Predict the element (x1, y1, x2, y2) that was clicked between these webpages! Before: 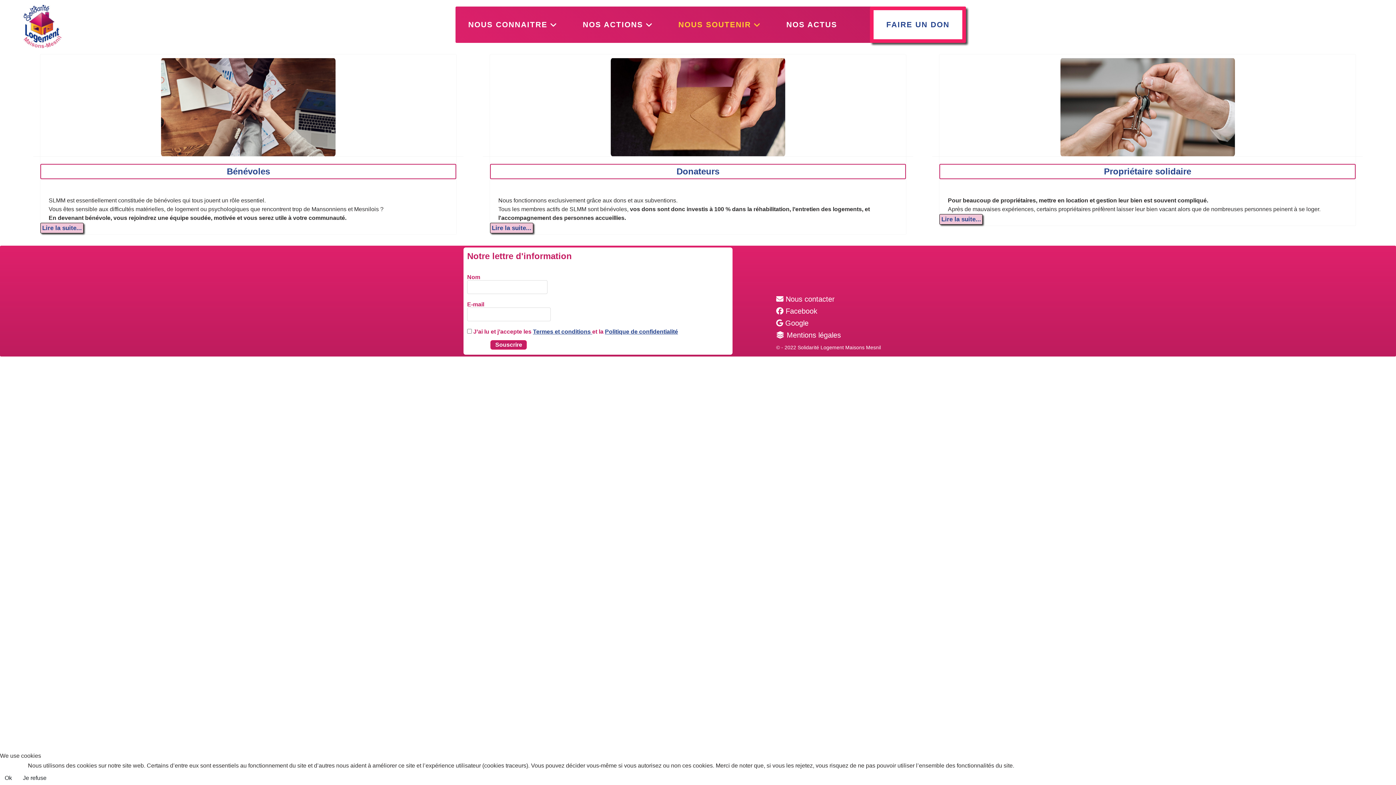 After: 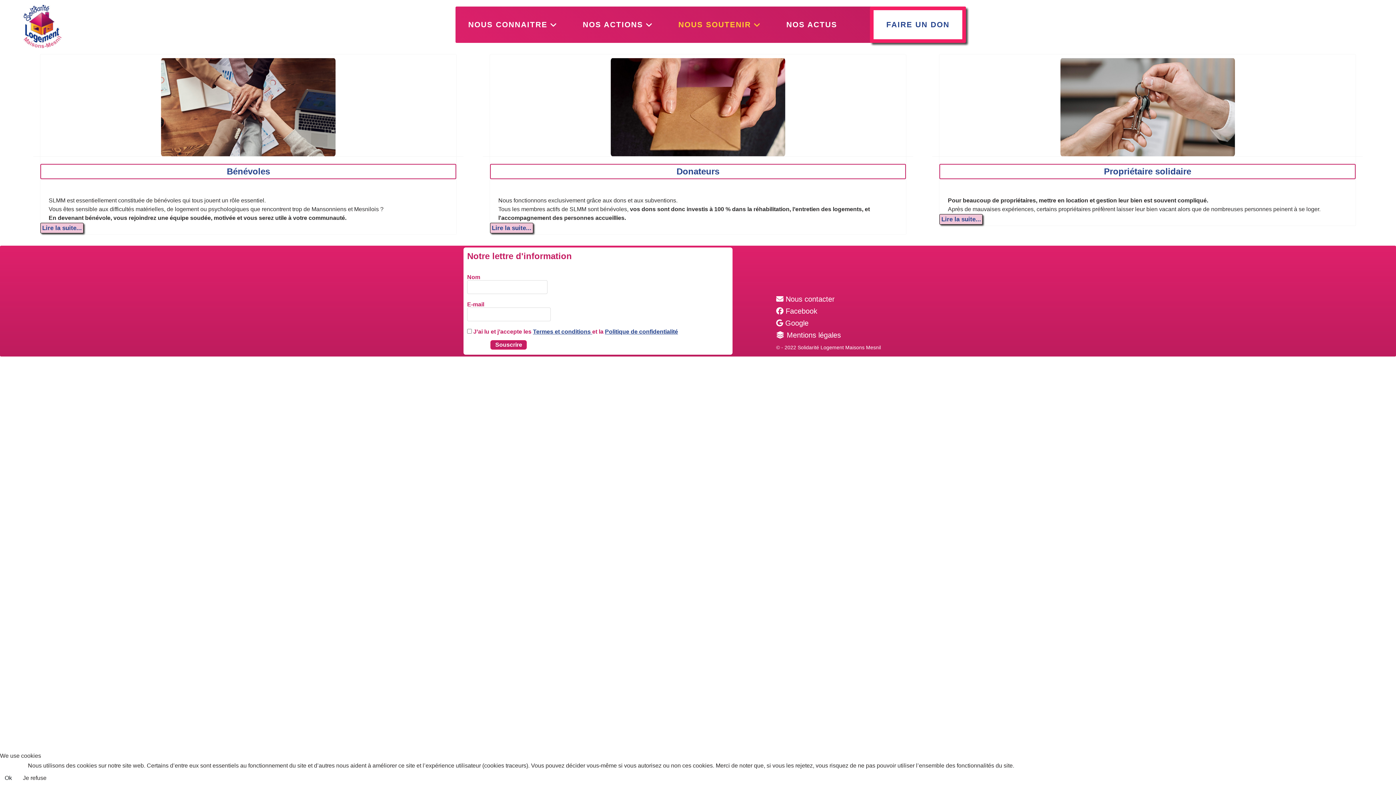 Action: label: Je refuse bbox: (18, 771, 51, 785)